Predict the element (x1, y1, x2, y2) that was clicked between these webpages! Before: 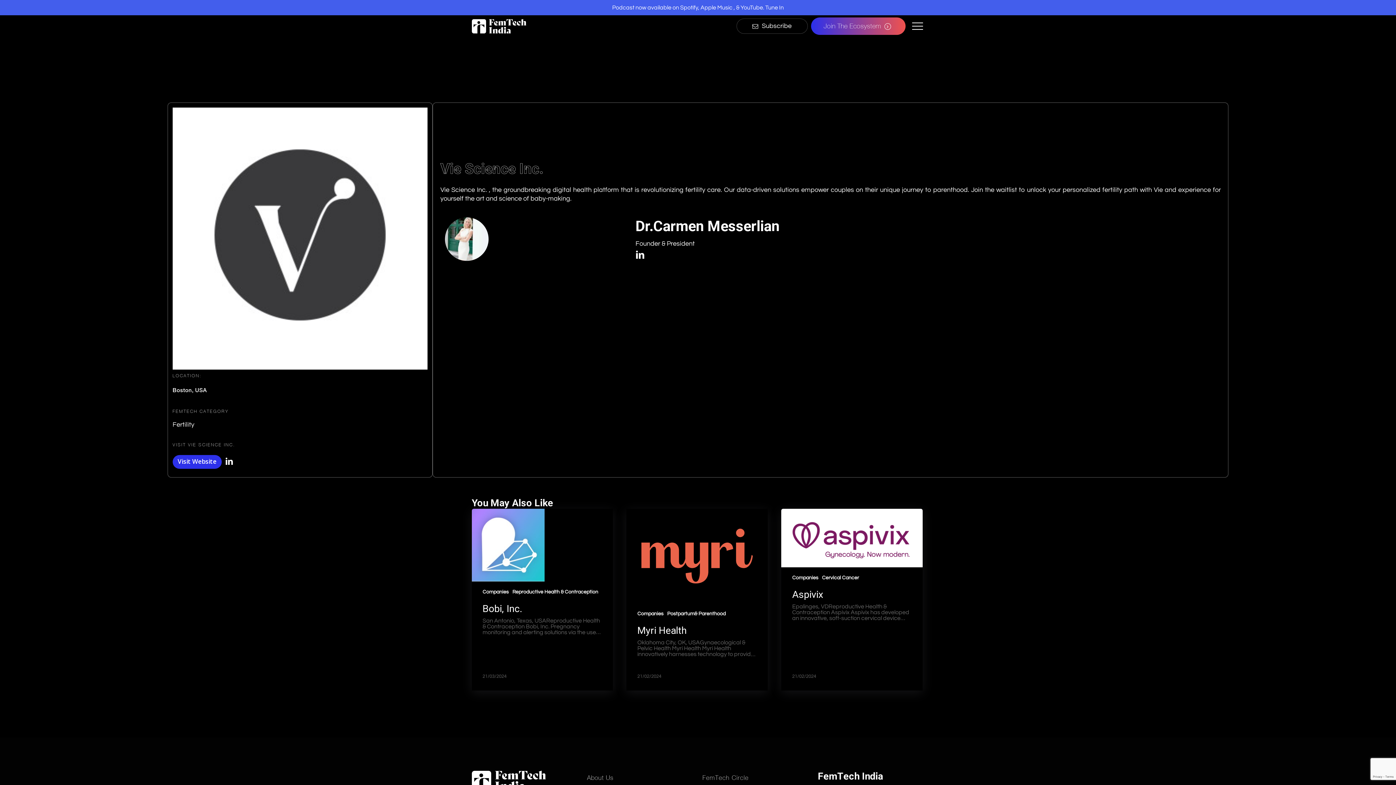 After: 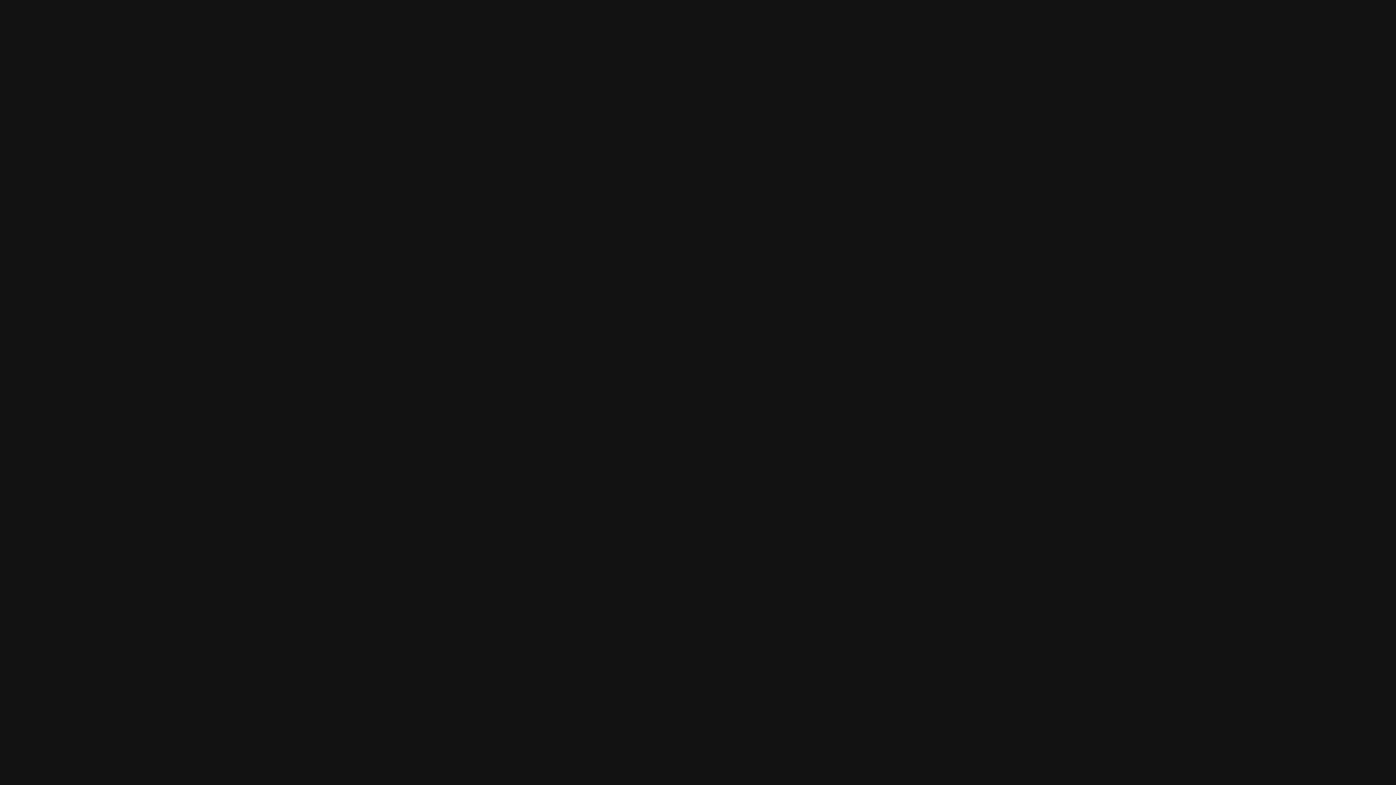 Action: bbox: (612, 4, 784, 10) label: Podcast now available on Spotify, Apple Music , & YouTube. Tune In